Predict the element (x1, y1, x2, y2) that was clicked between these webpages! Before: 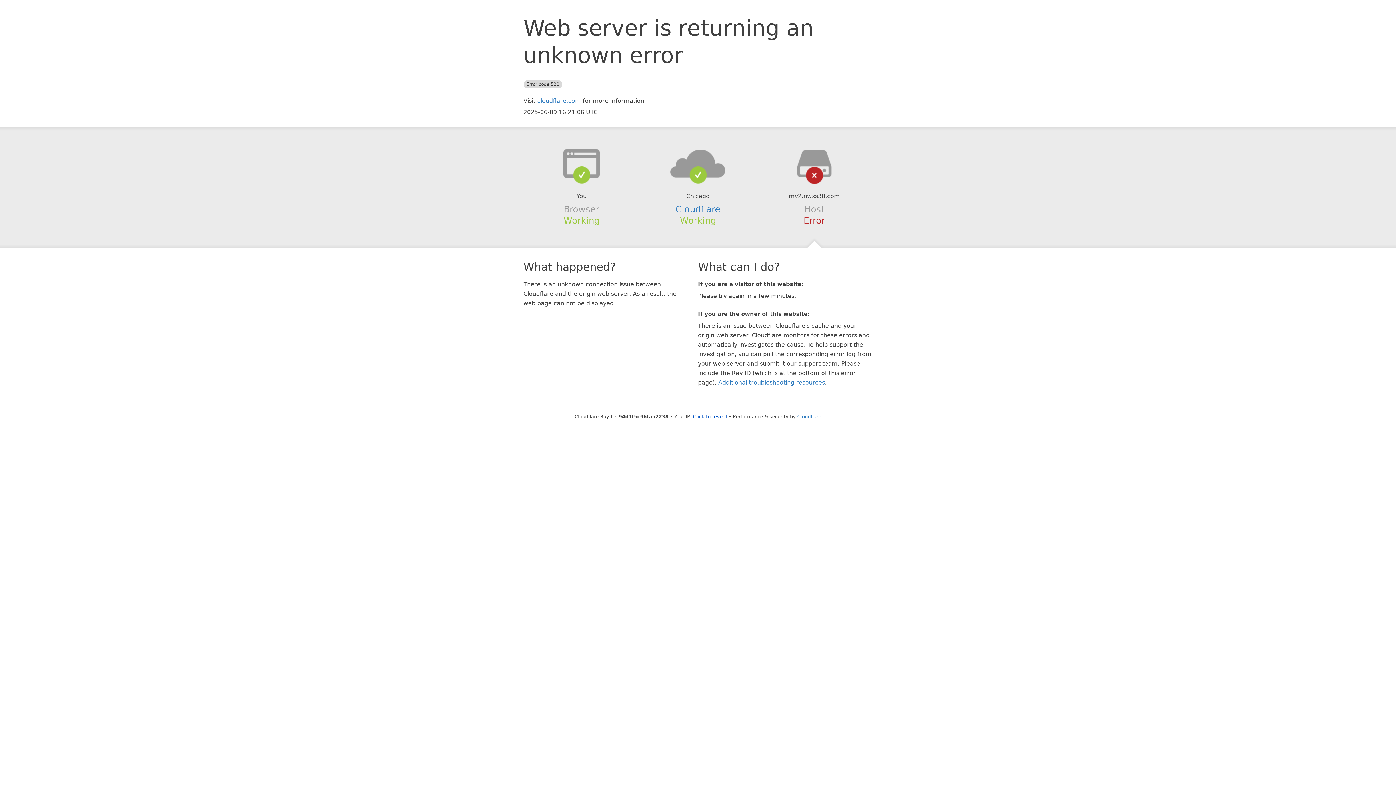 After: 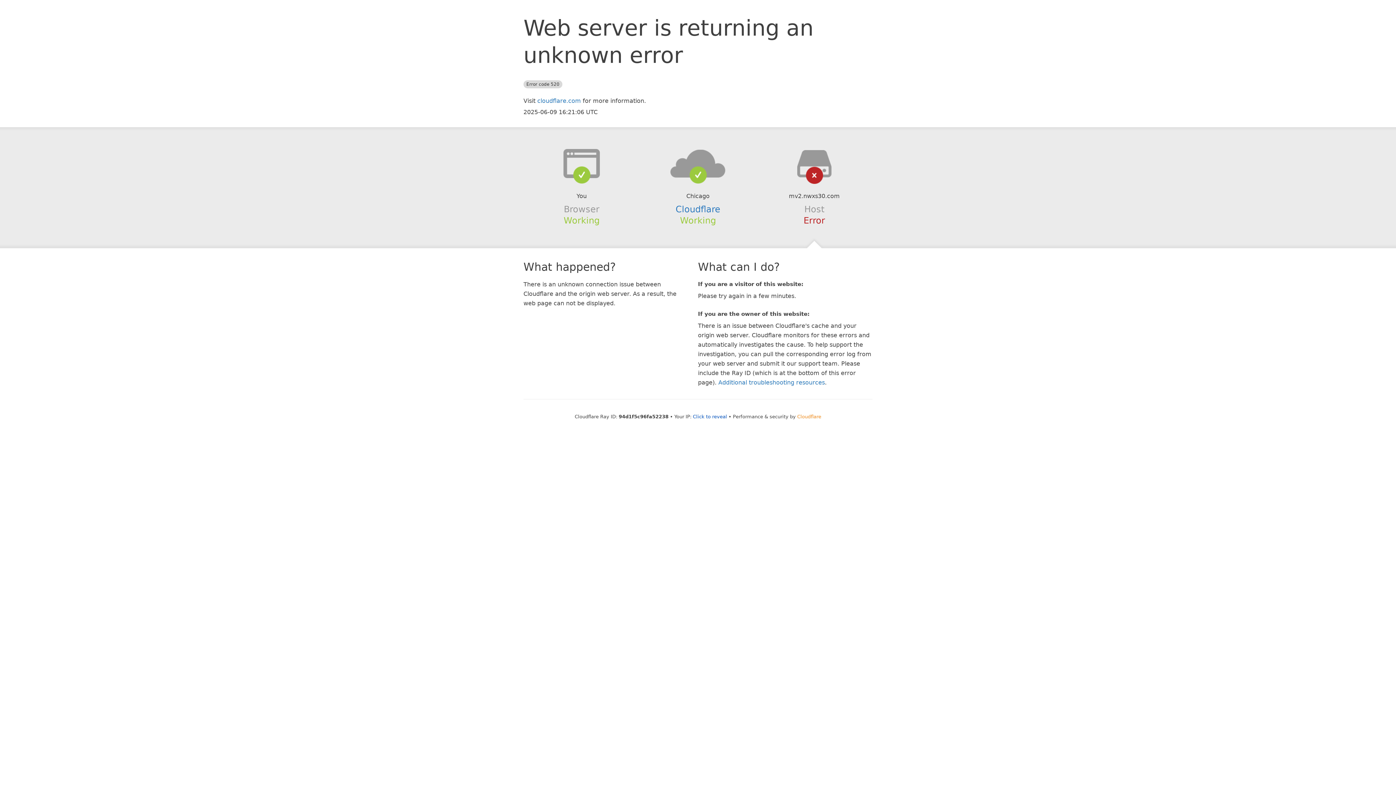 Action: label: Cloudflare bbox: (797, 414, 821, 419)